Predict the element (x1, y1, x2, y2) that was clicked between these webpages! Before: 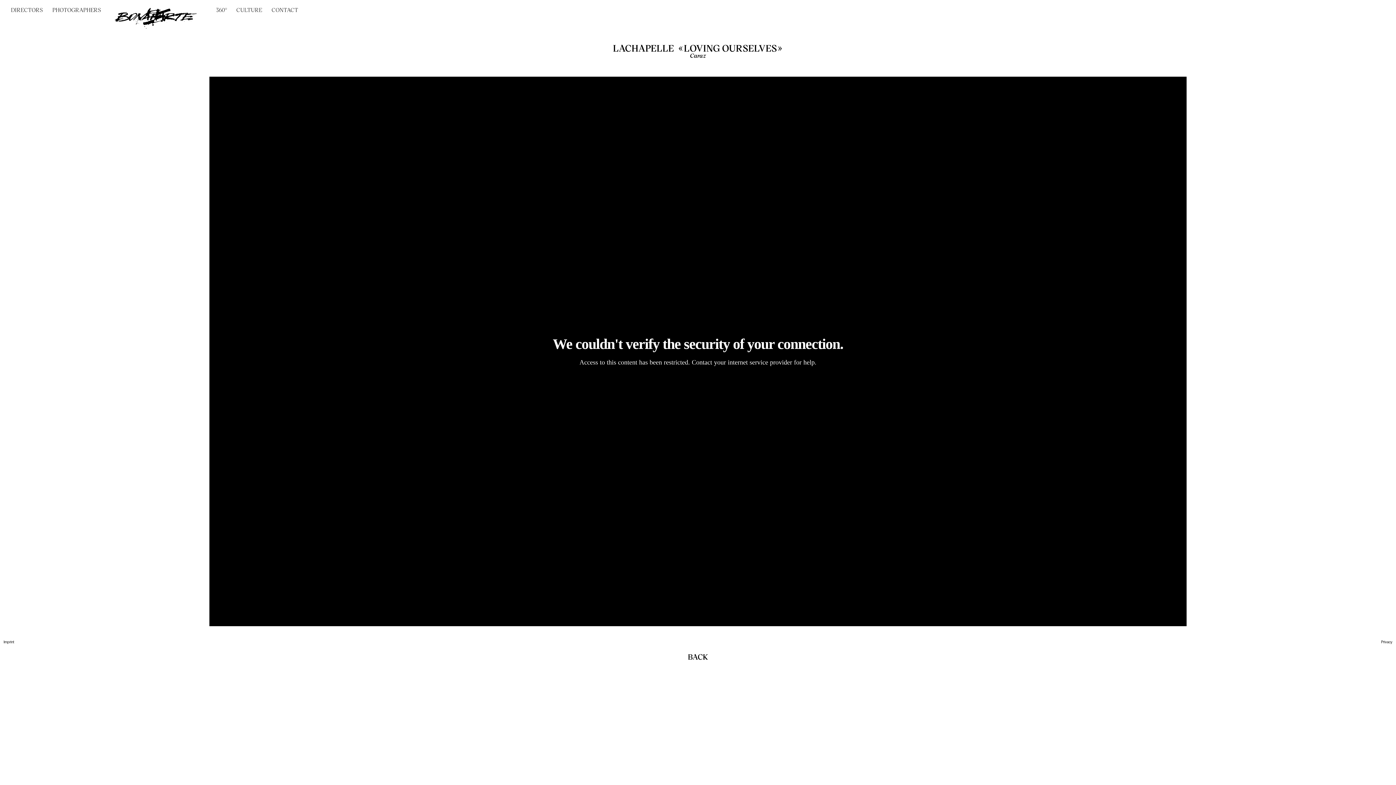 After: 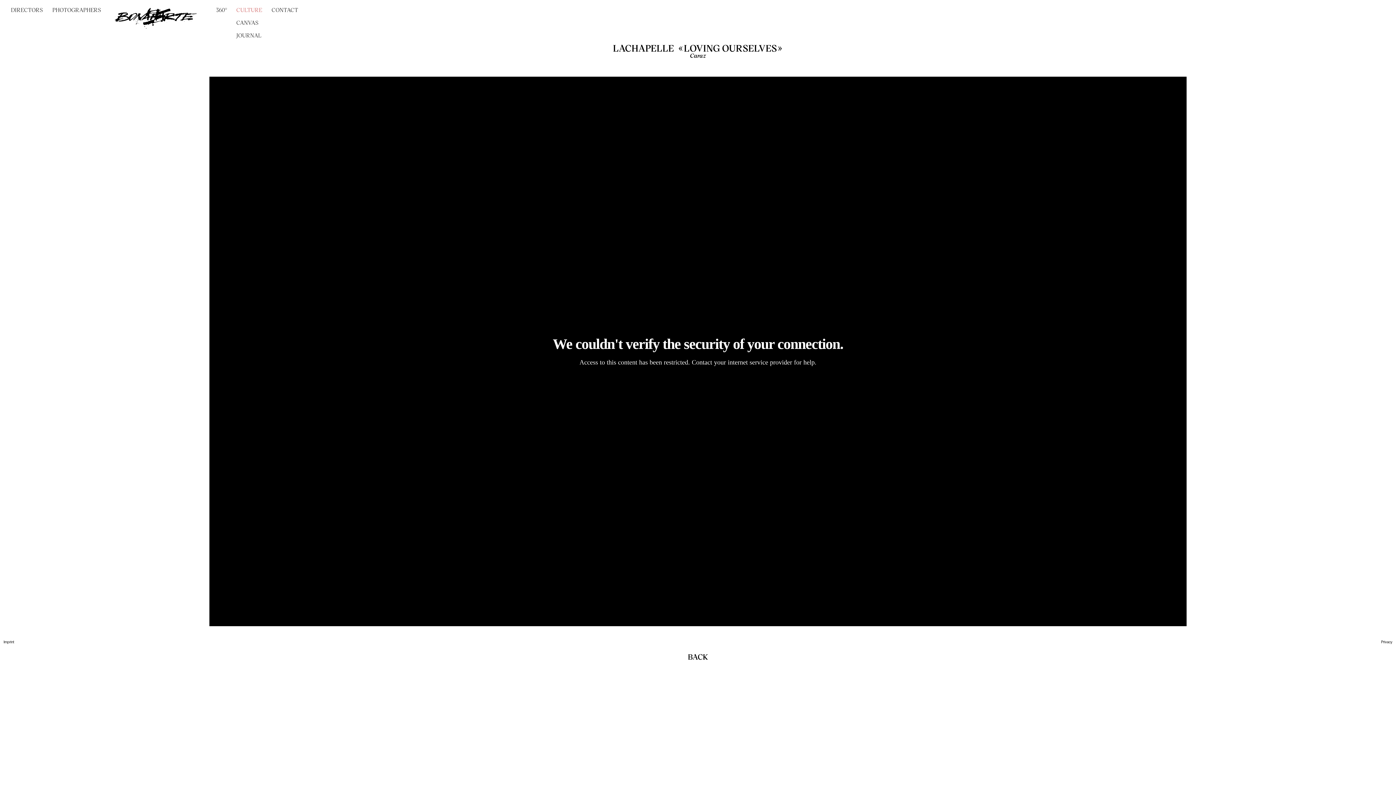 Action: label: CULTURE bbox: (232, 3, 267, 16)